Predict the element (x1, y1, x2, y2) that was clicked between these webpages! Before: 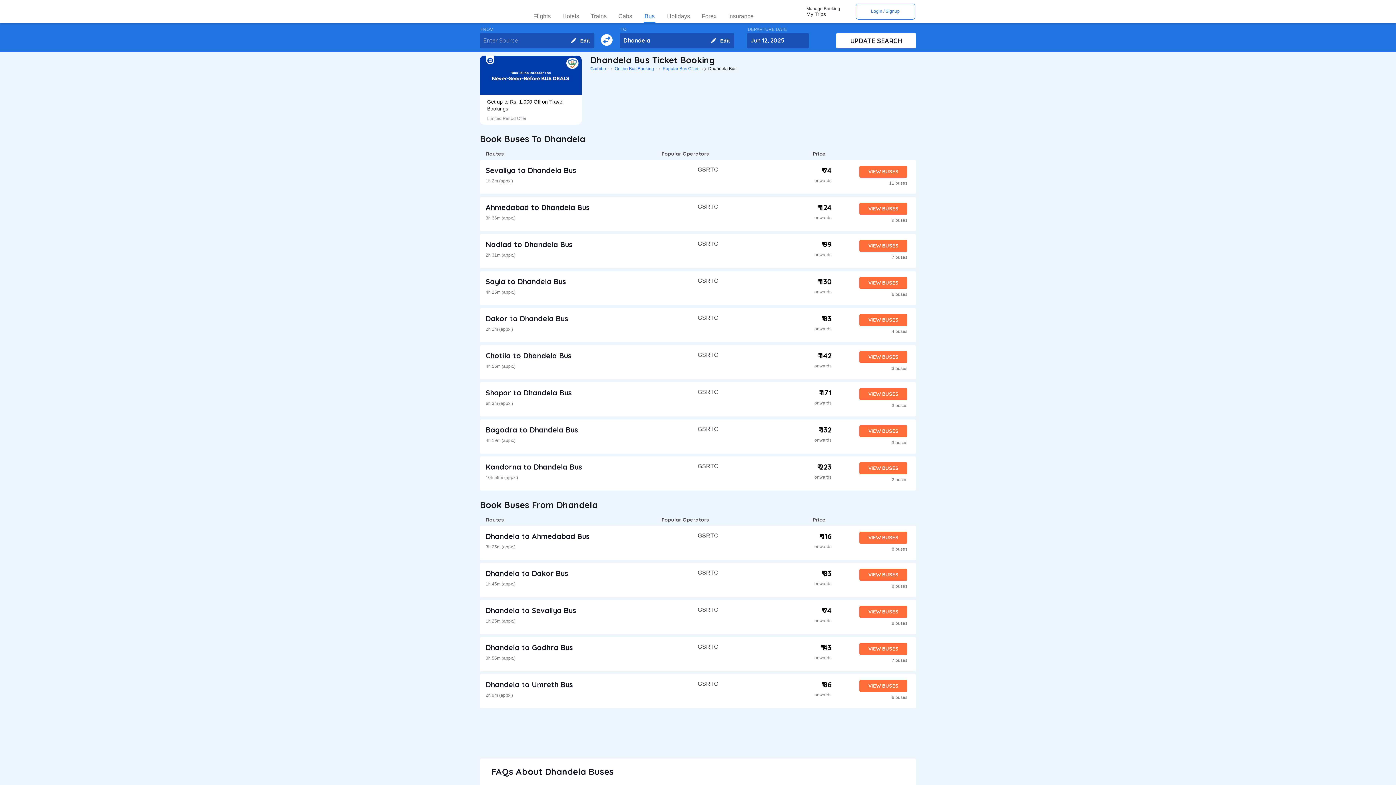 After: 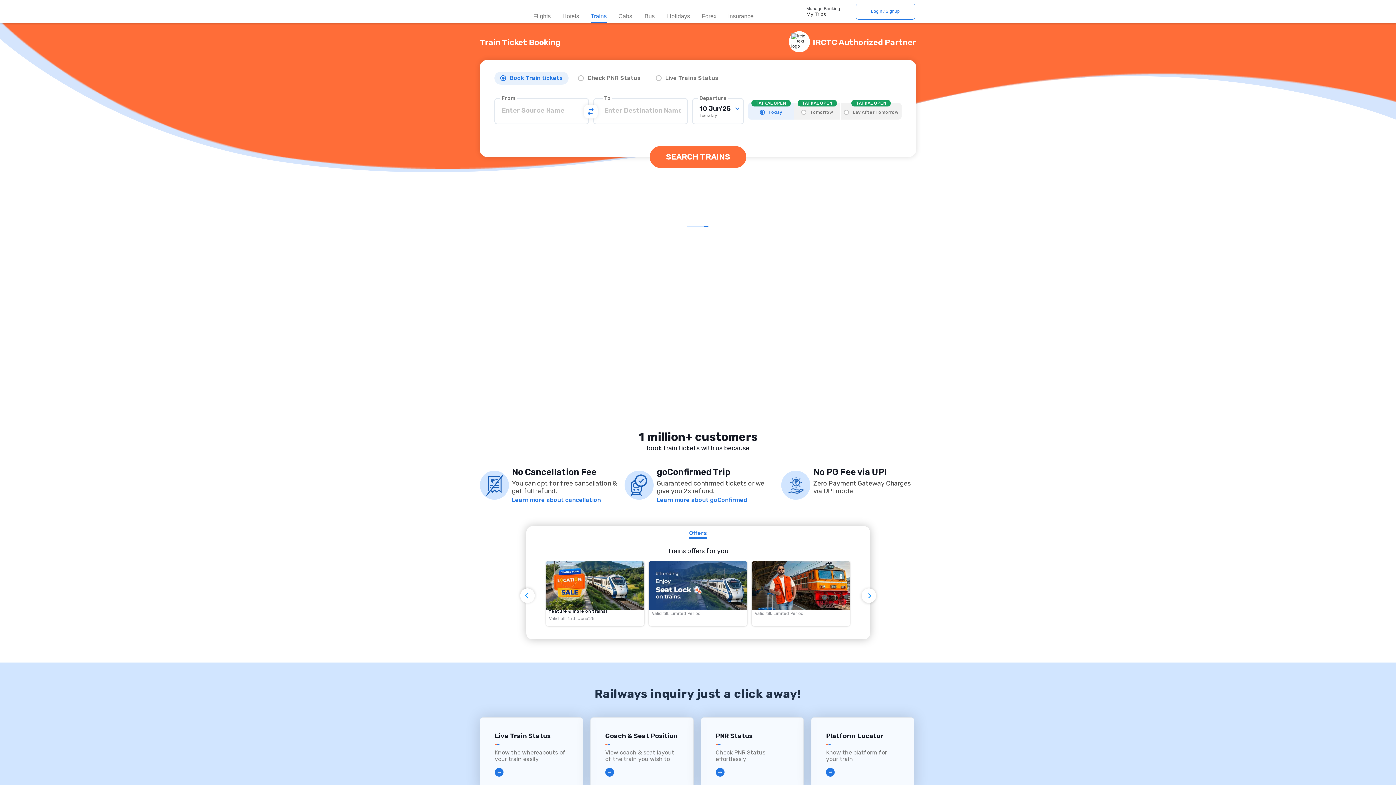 Action: bbox: (590, 0, 606, 22) label: Trains